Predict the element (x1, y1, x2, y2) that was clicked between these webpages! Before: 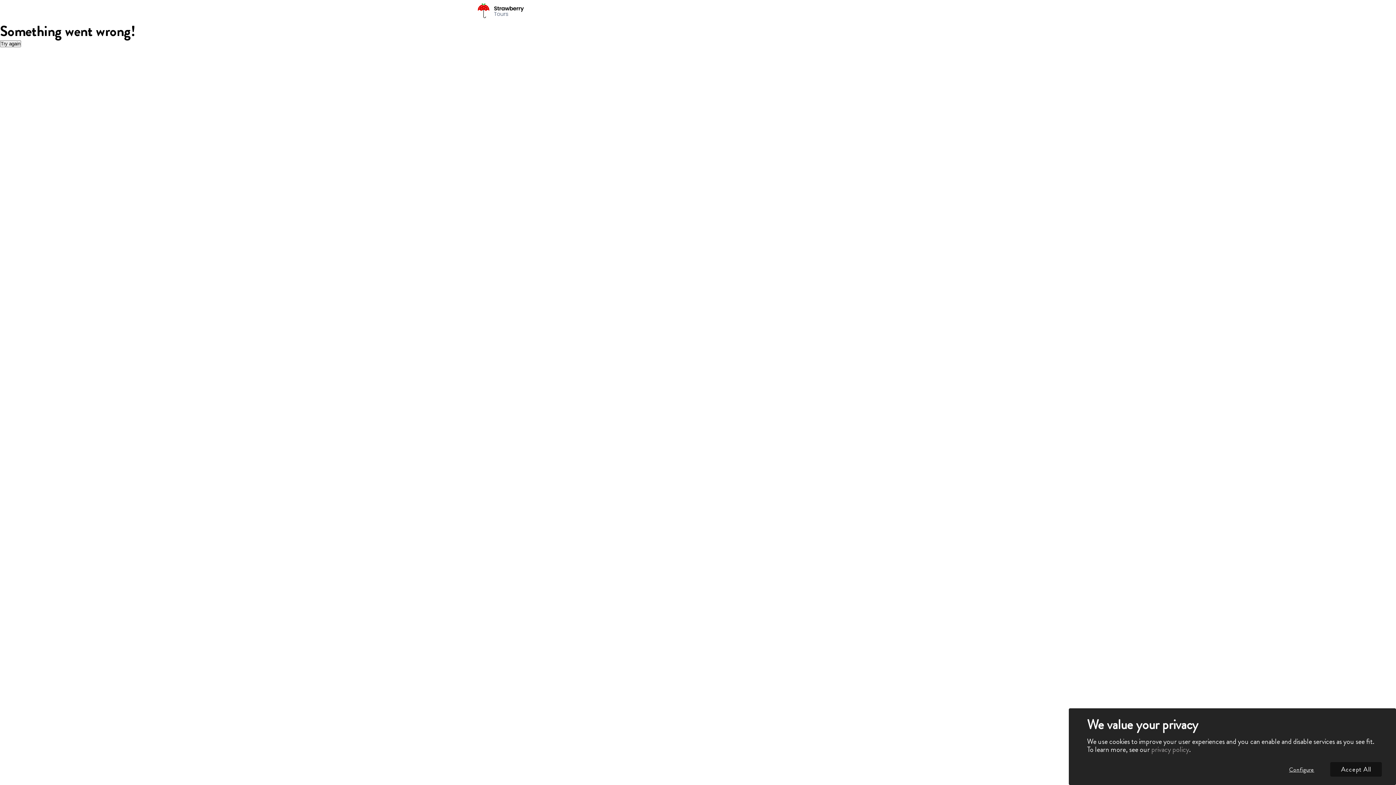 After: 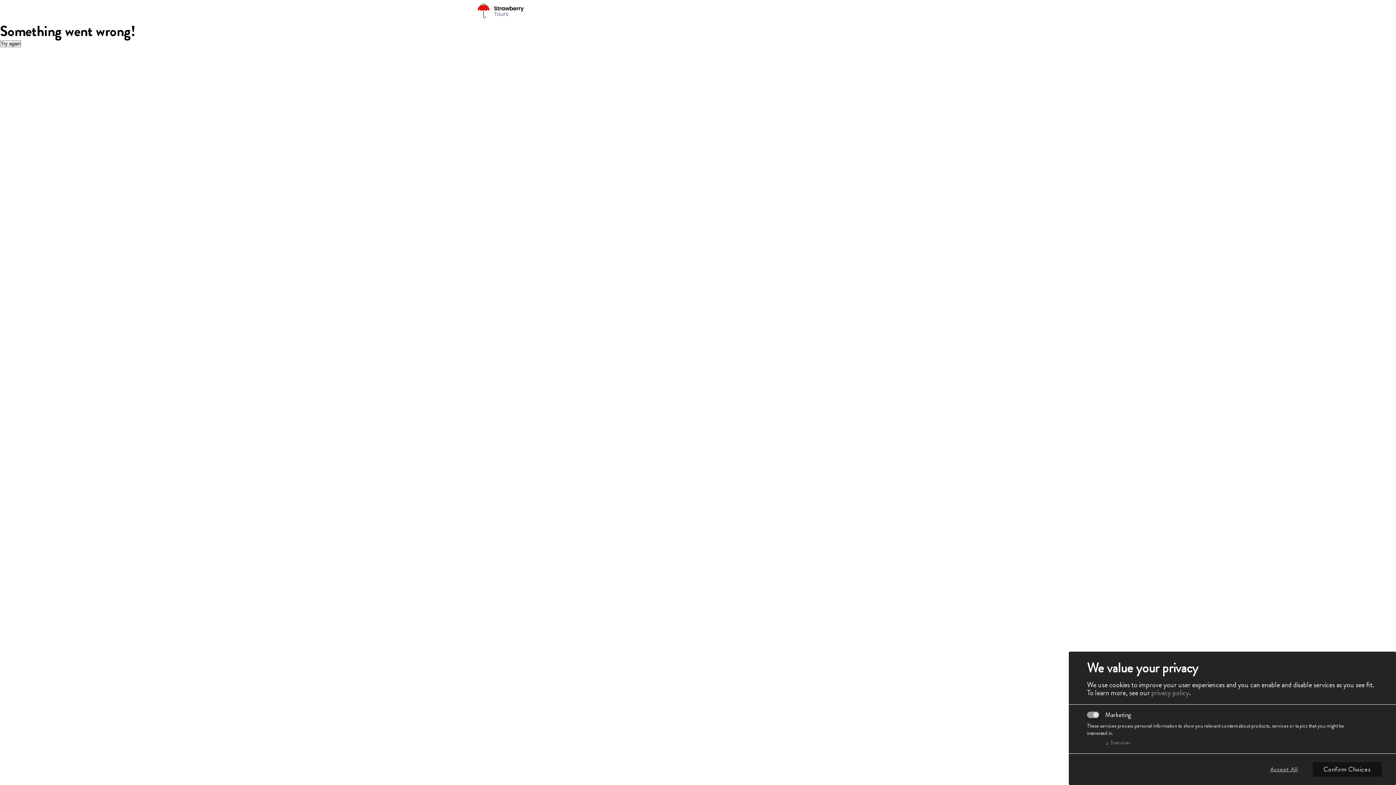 Action: label: Configure bbox: (1276, 762, 1327, 777)